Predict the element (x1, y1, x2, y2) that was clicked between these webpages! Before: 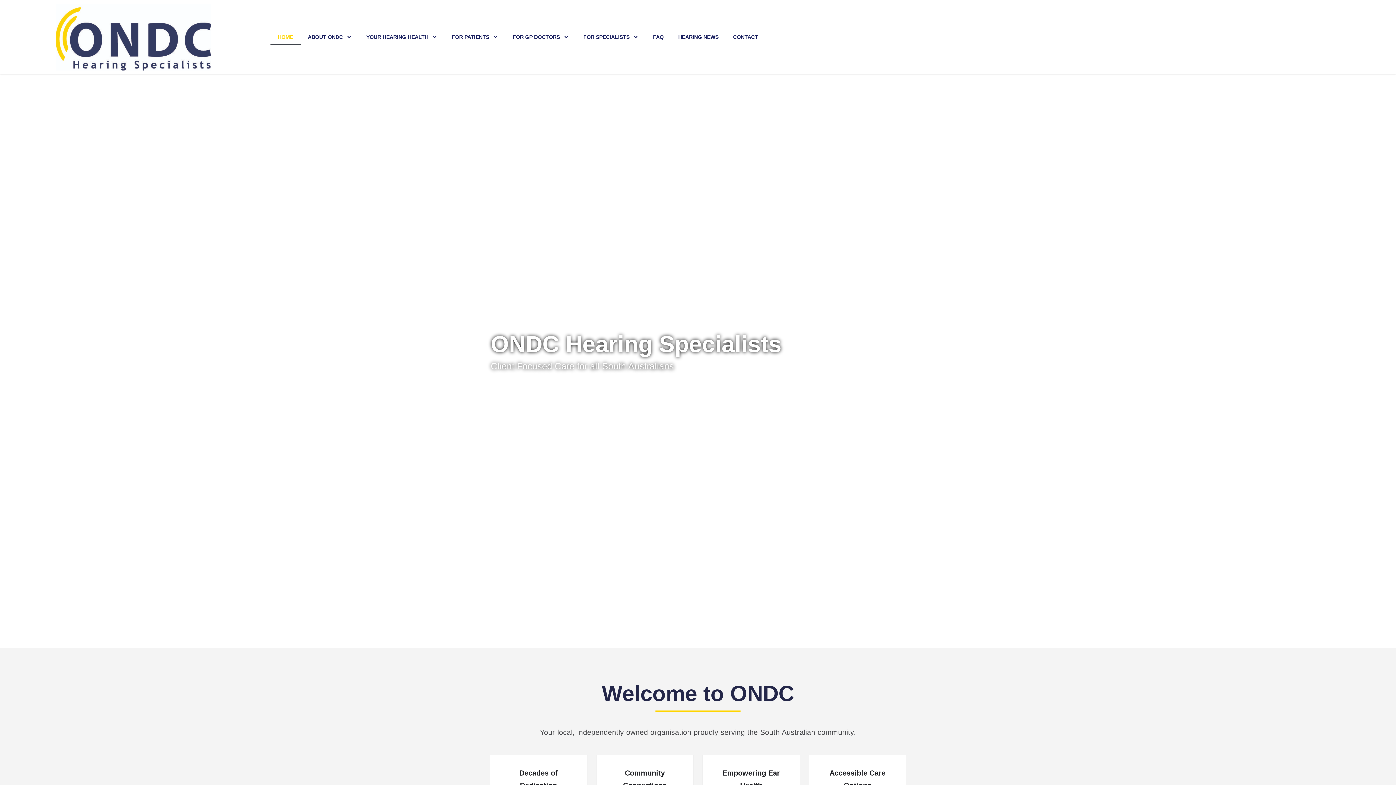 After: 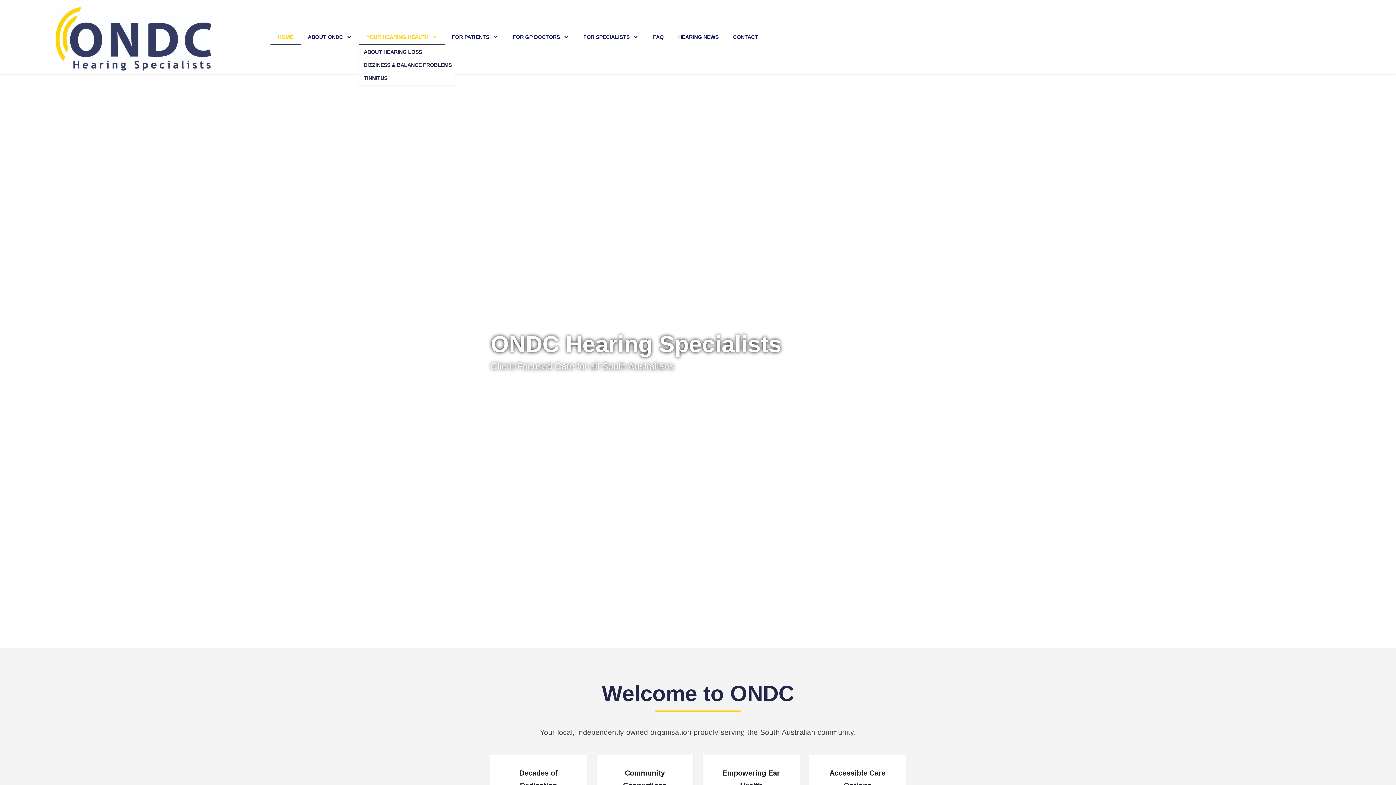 Action: label: YOUR HEARING HEALTH bbox: (359, 29, 444, 44)